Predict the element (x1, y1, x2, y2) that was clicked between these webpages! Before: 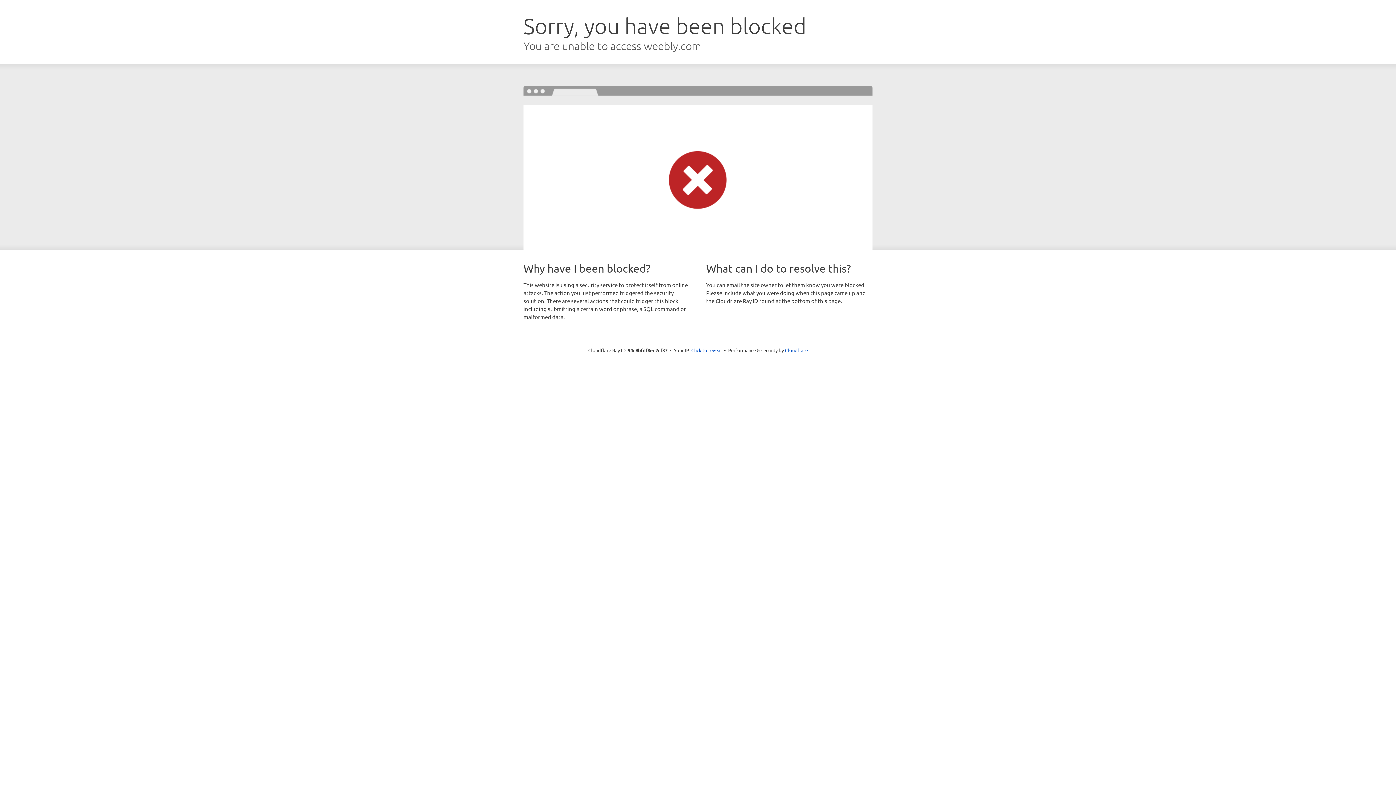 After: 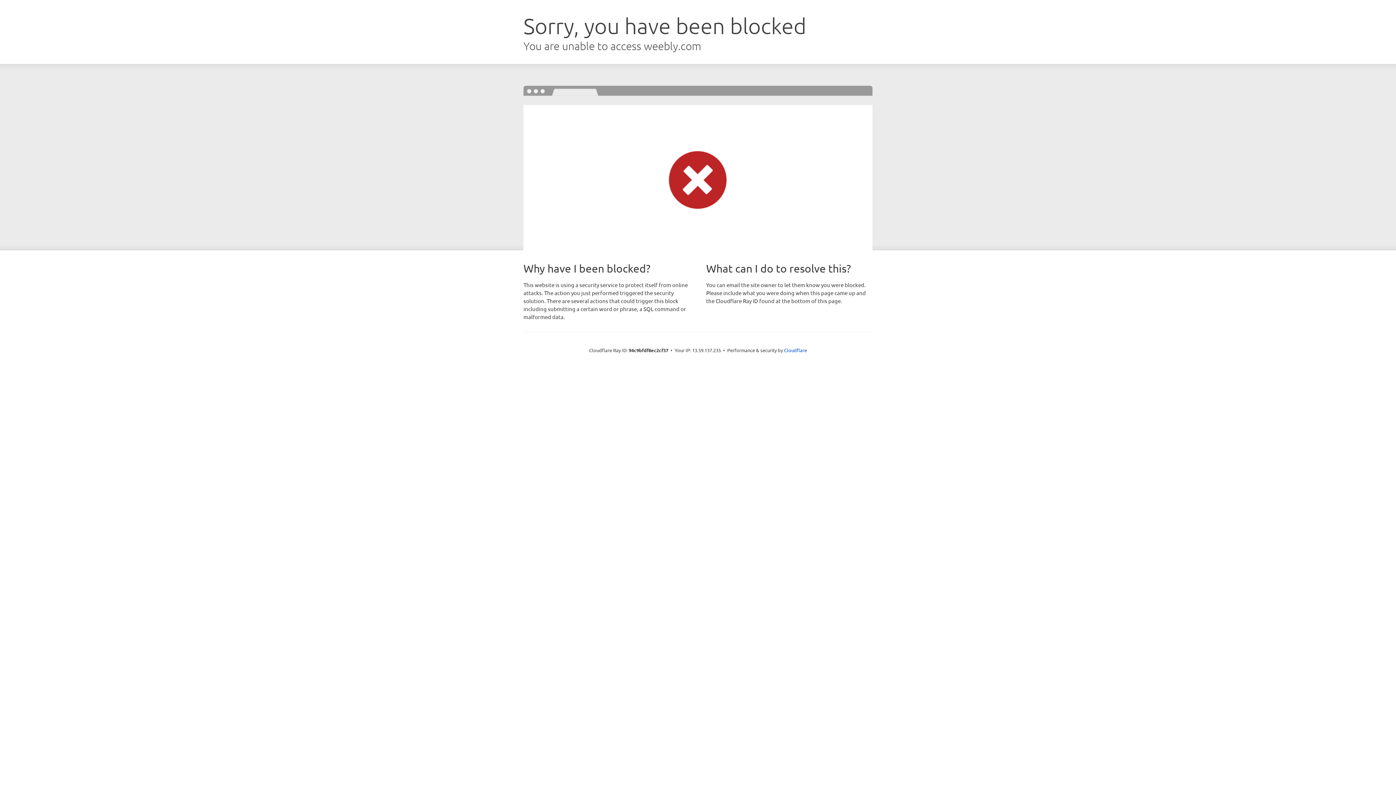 Action: bbox: (691, 346, 722, 353) label: Click to reveal